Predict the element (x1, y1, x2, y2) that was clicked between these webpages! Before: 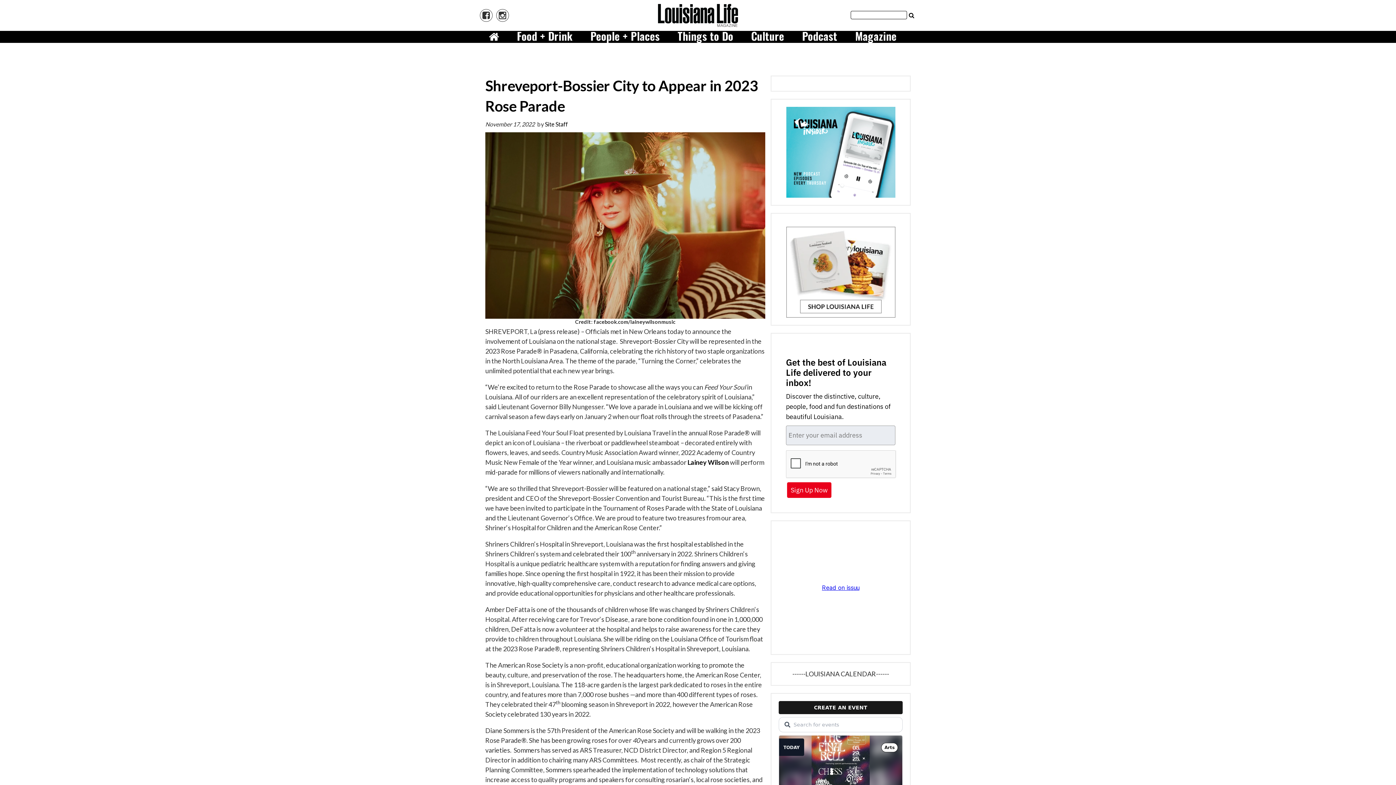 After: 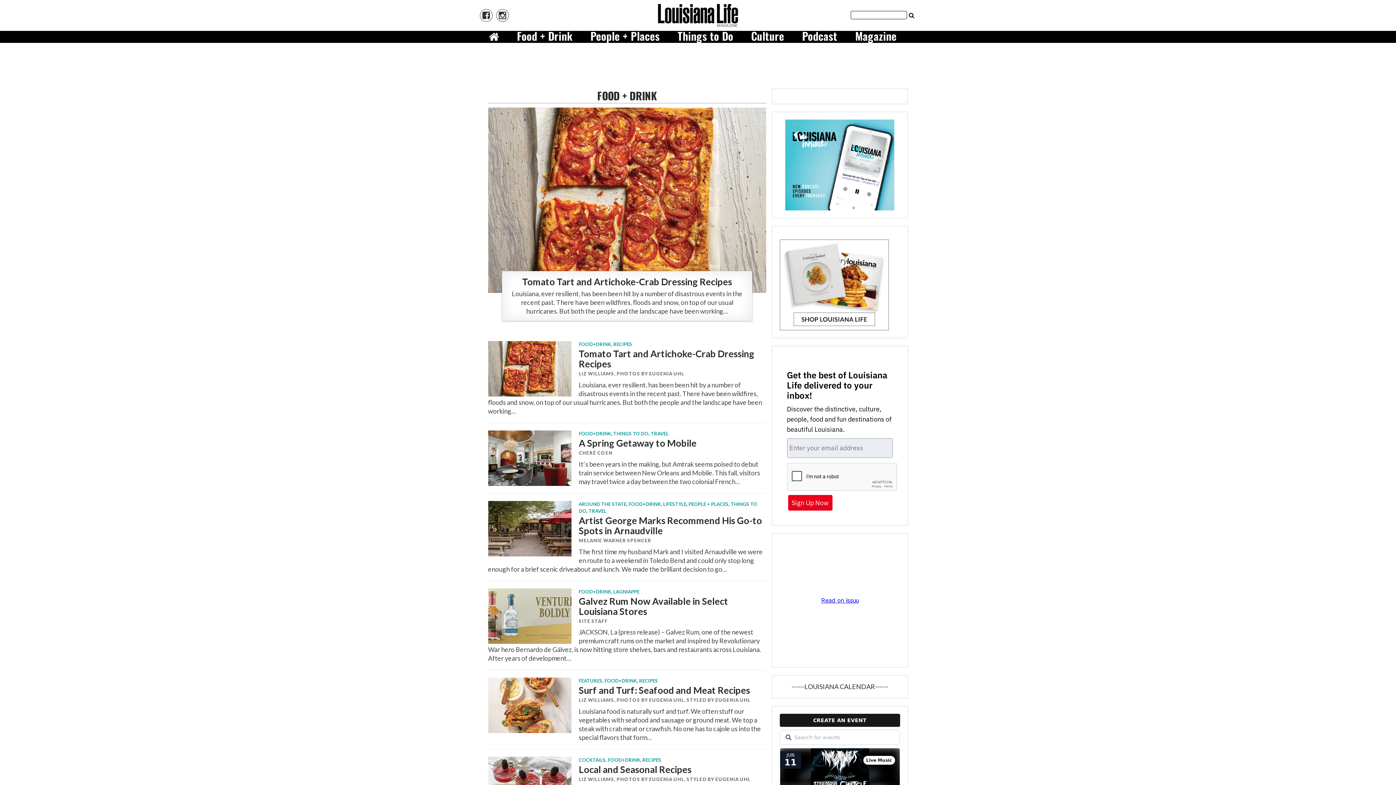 Action: label: Food + Drink bbox: (508, 30, 581, 42)